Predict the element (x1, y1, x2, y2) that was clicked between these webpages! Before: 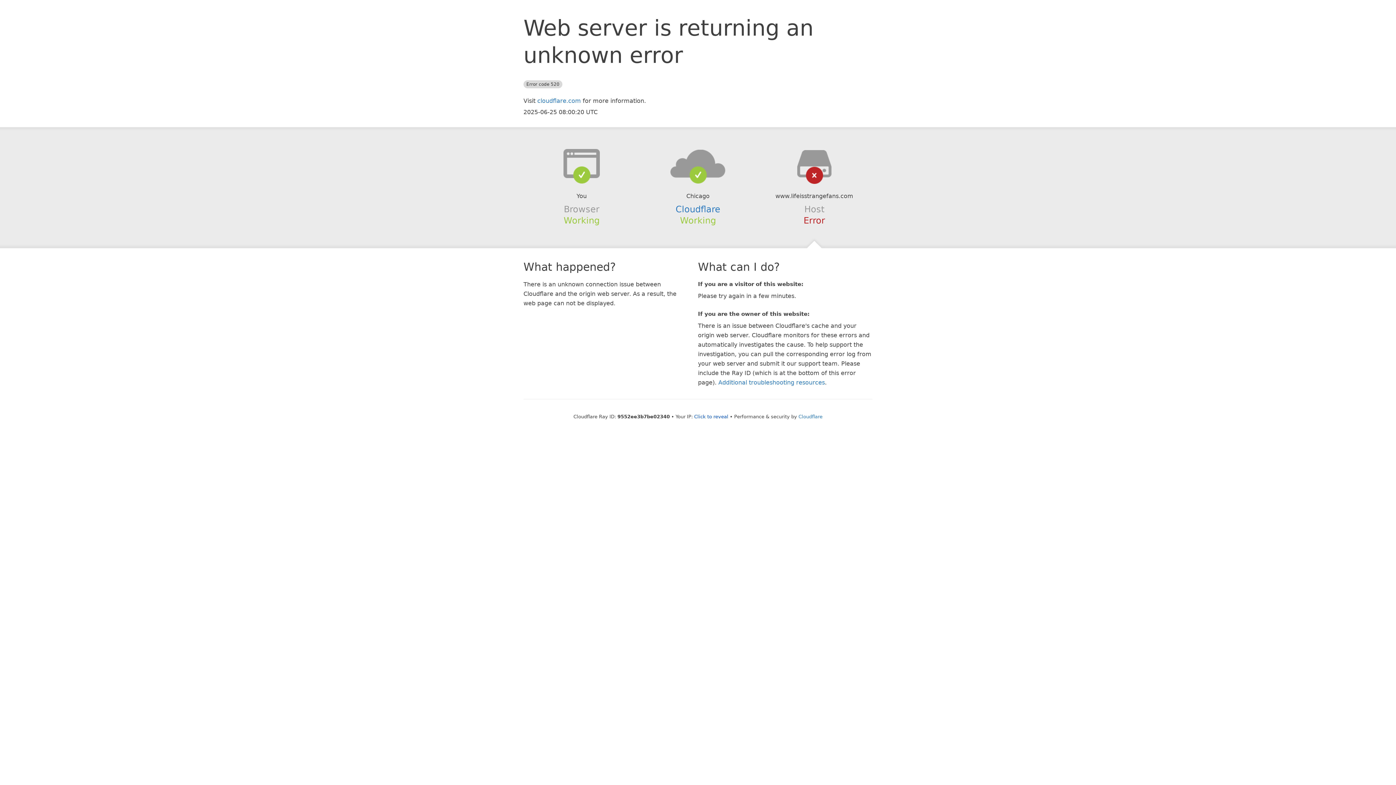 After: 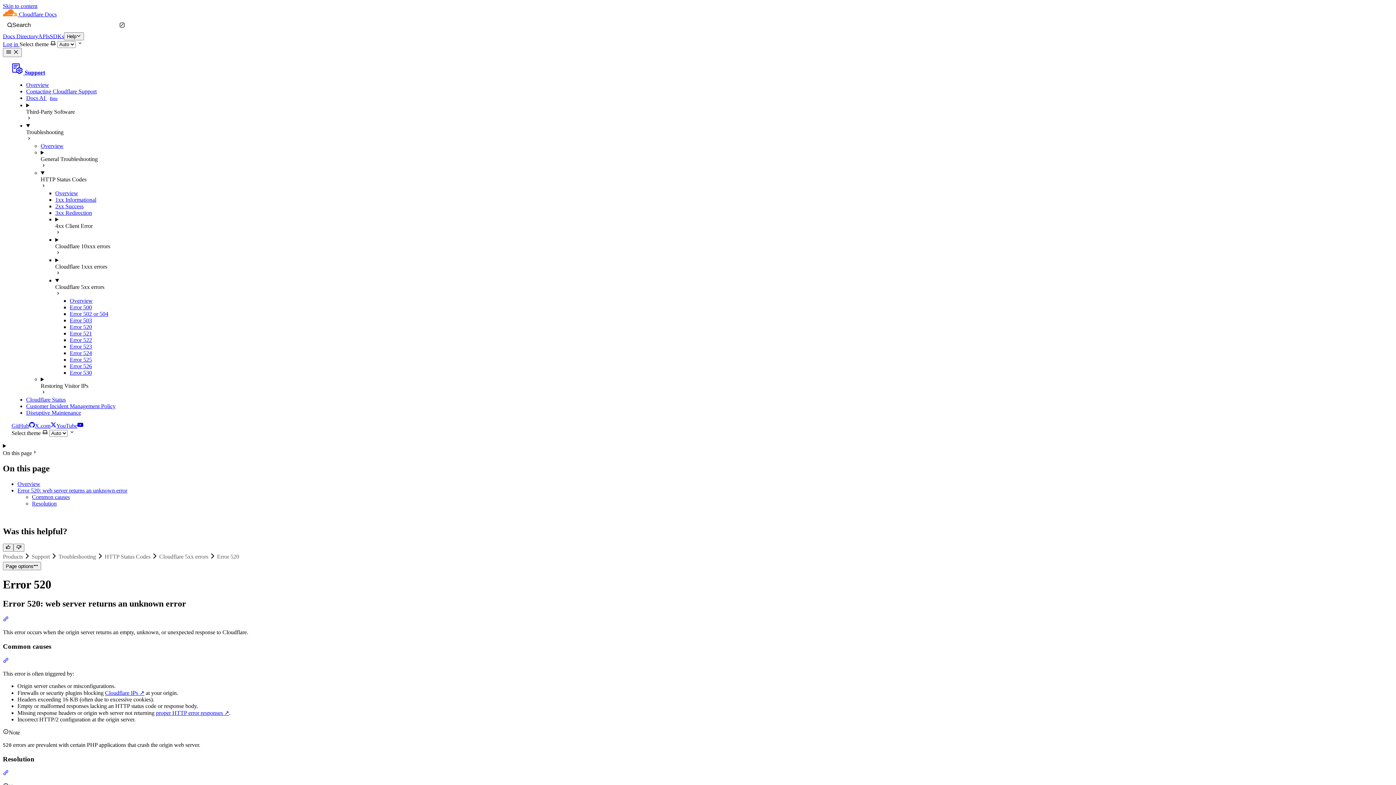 Action: bbox: (718, 379, 825, 386) label: Additional troubleshooting resources